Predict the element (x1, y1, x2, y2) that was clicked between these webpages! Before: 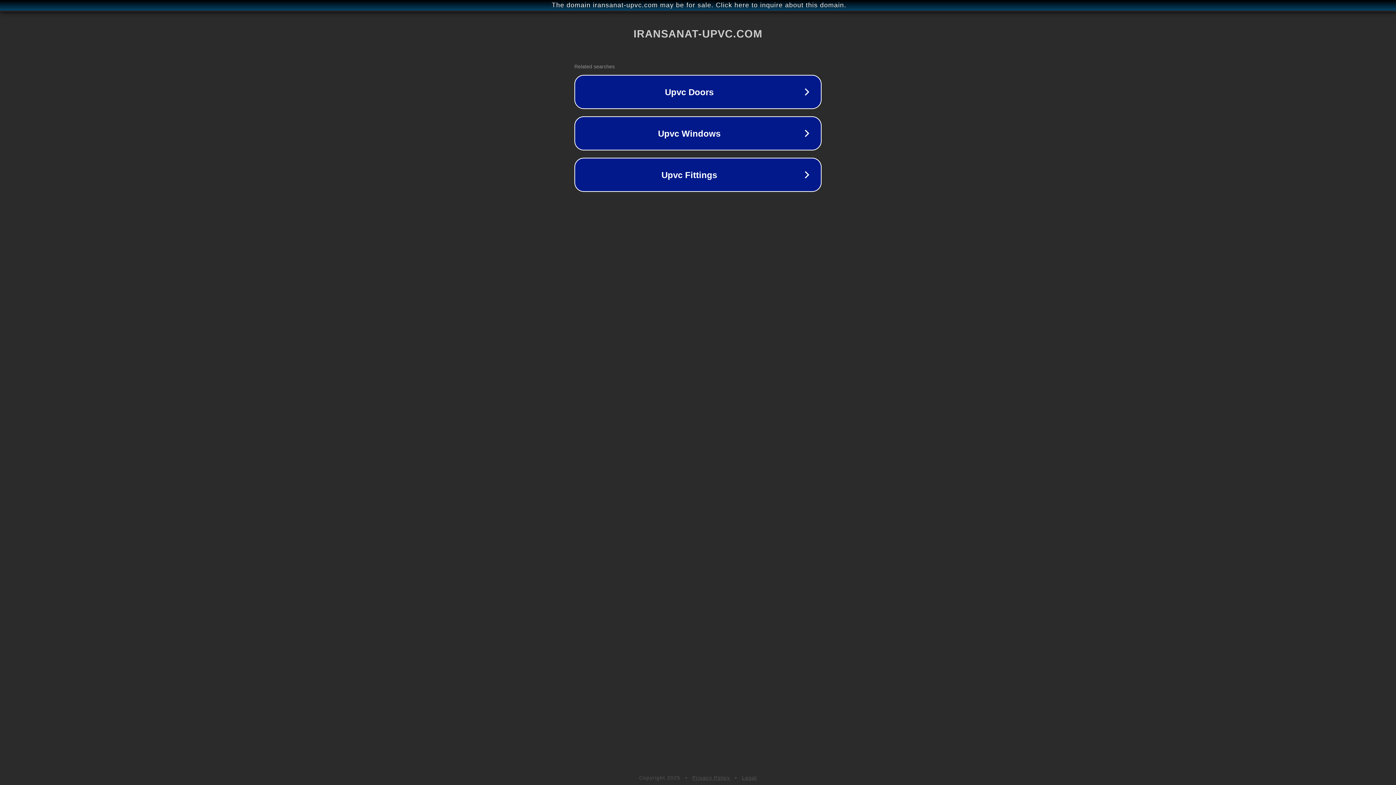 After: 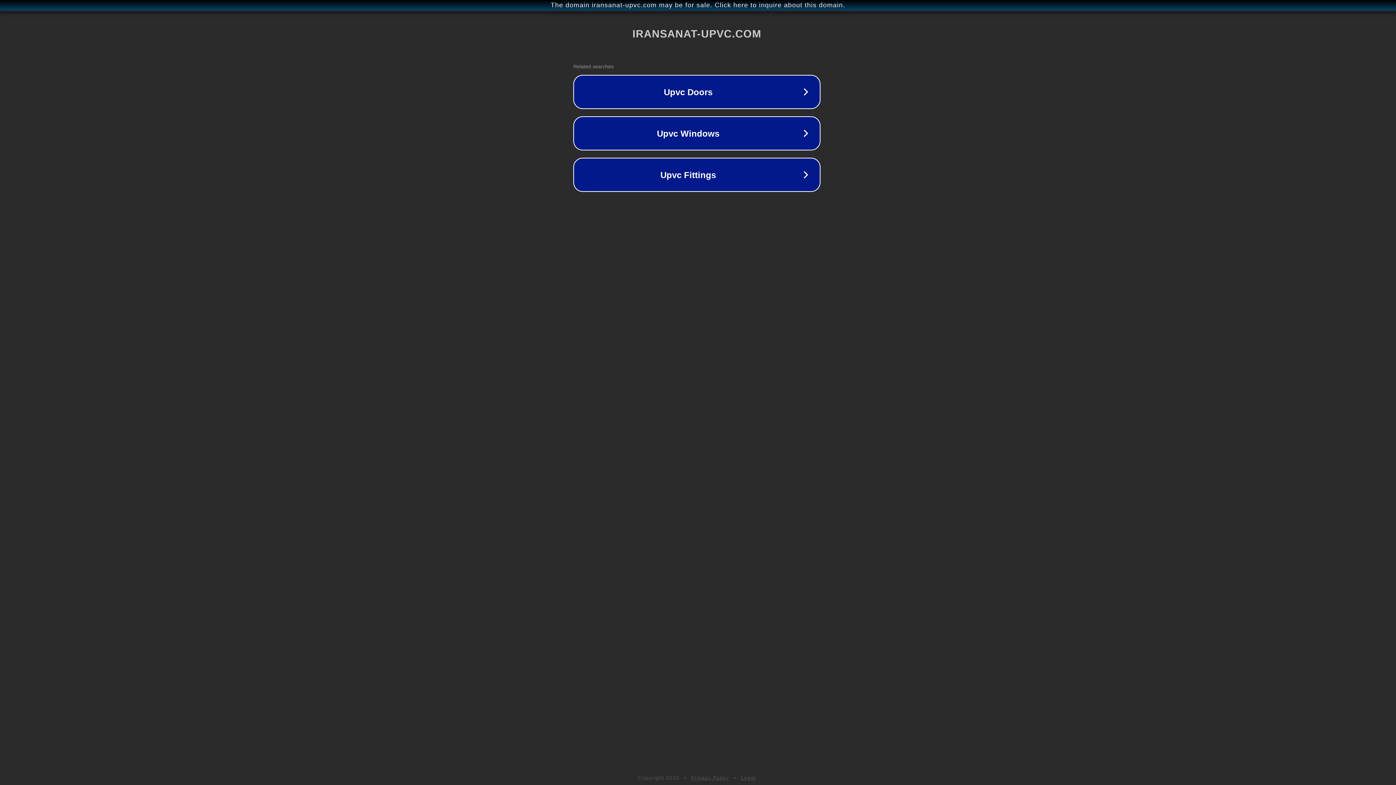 Action: label: The domain iransanat-upvc.com may be for sale. Click here to inquire about this domain. bbox: (1, 1, 1397, 9)